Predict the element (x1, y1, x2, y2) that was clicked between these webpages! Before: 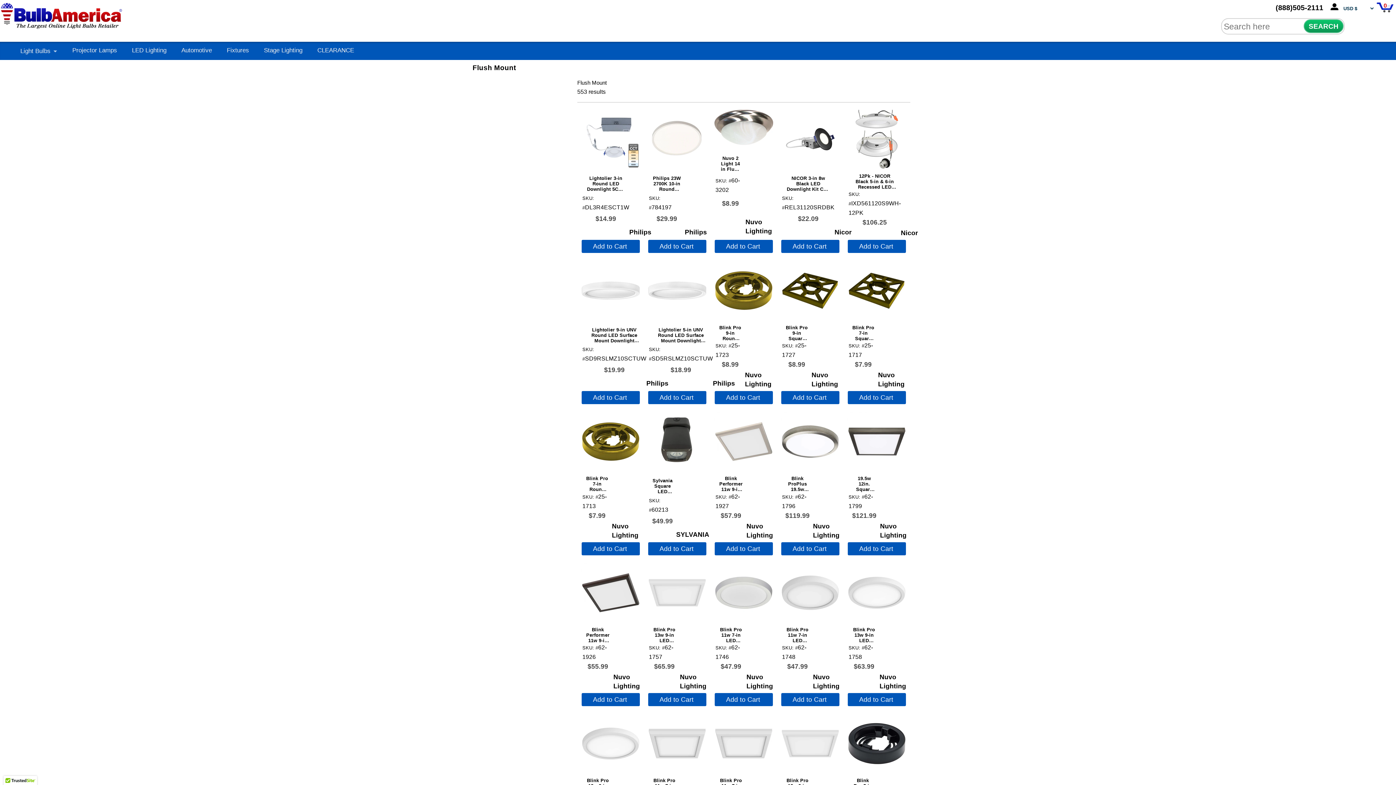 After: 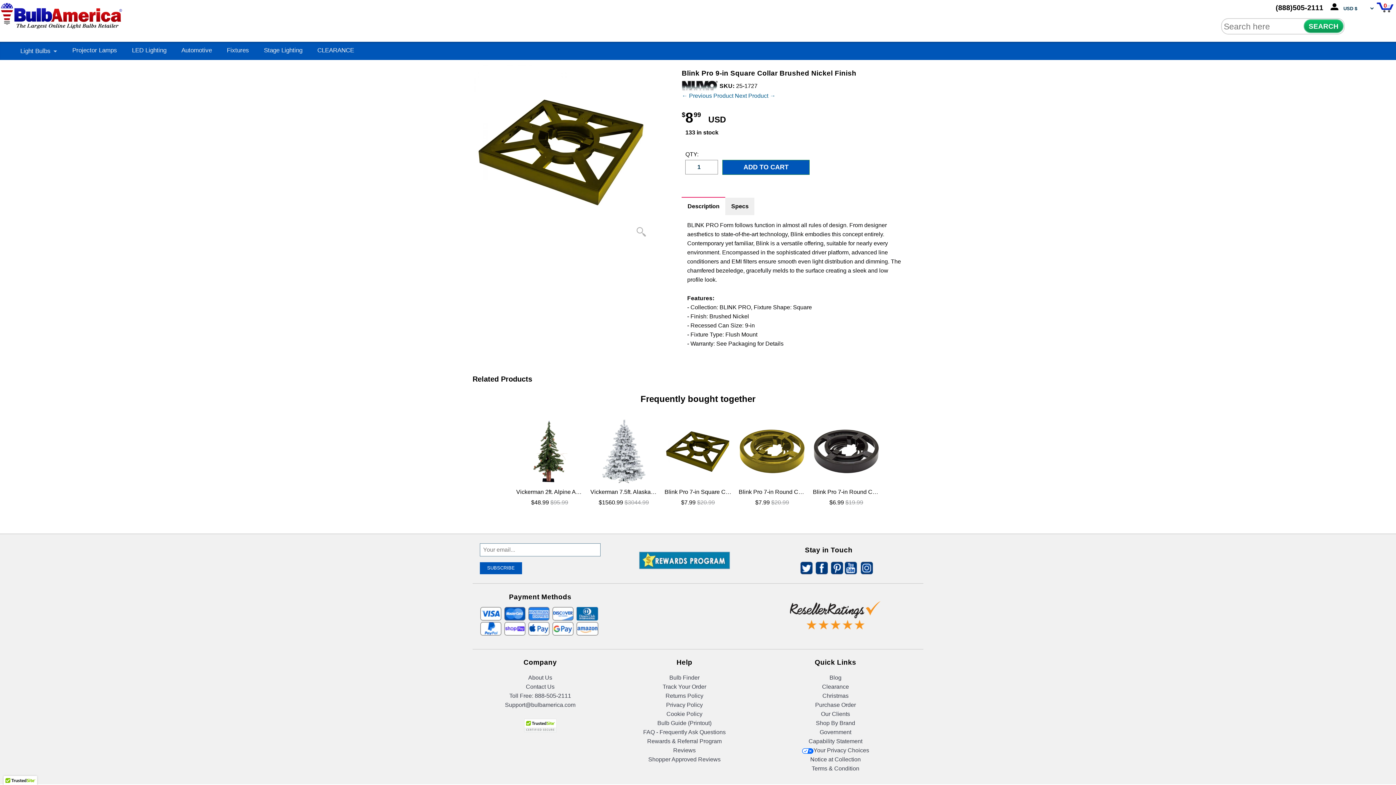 Action: label: Blink Pro 9-in Square Collar Brushed Nickel Finish bbox: (782, 321, 811, 341)